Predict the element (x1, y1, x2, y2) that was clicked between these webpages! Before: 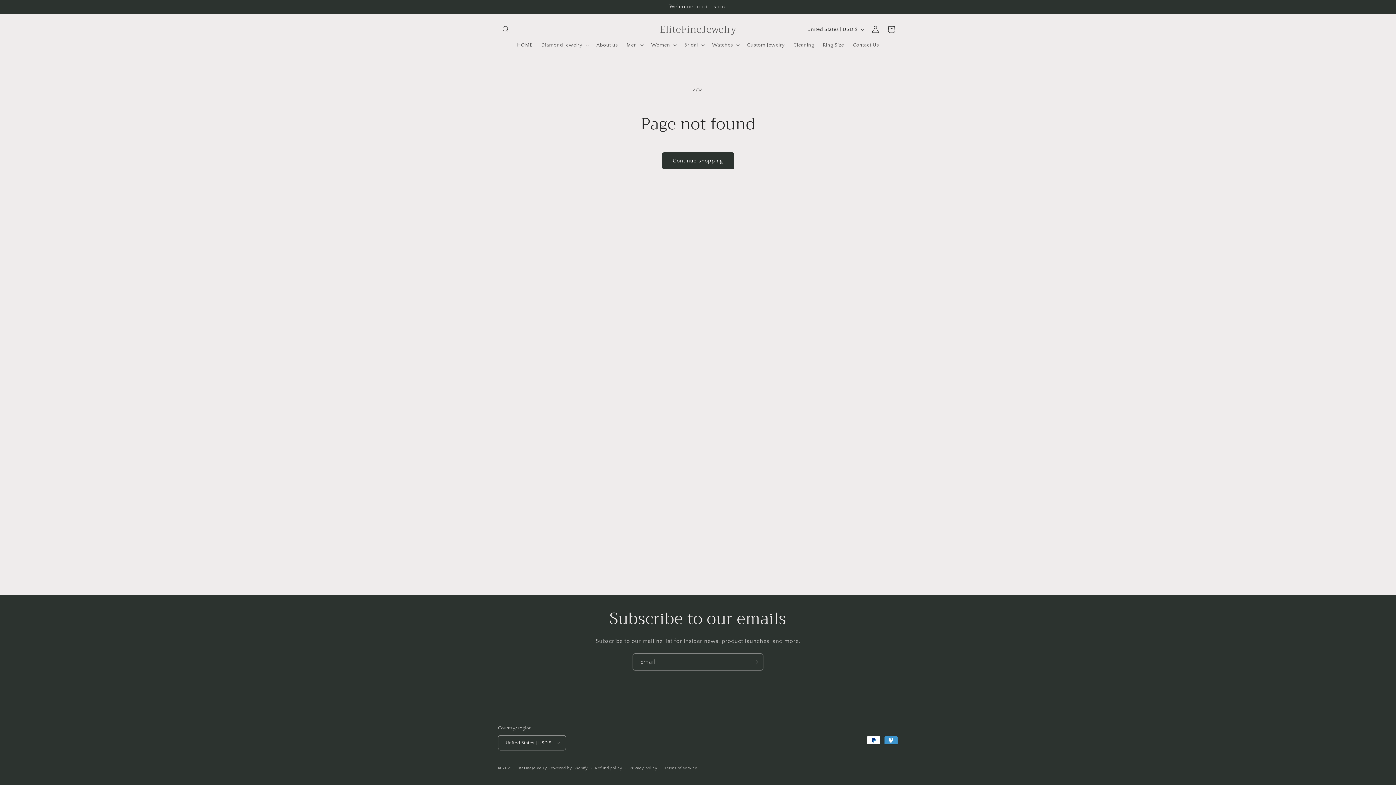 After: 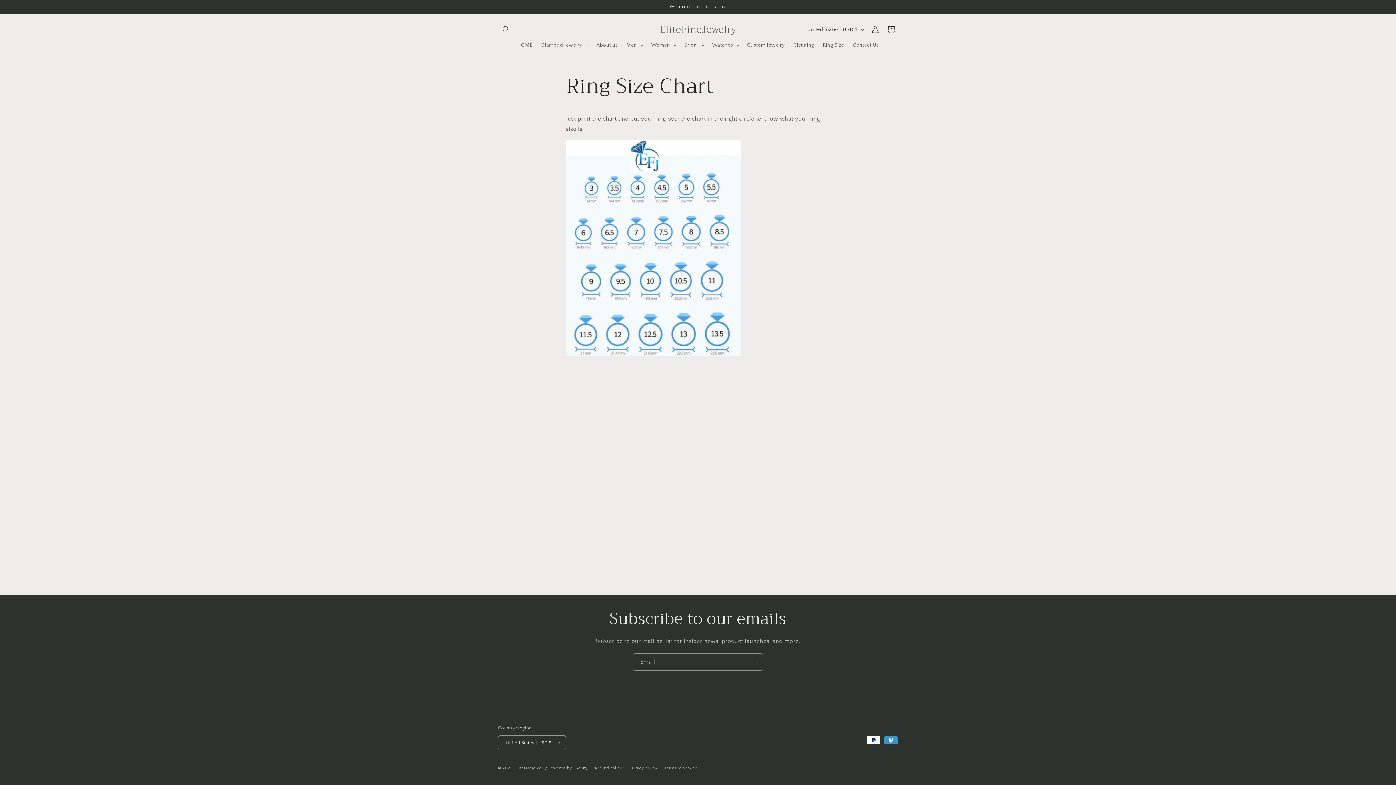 Action: bbox: (818, 37, 848, 52) label: Ring Size